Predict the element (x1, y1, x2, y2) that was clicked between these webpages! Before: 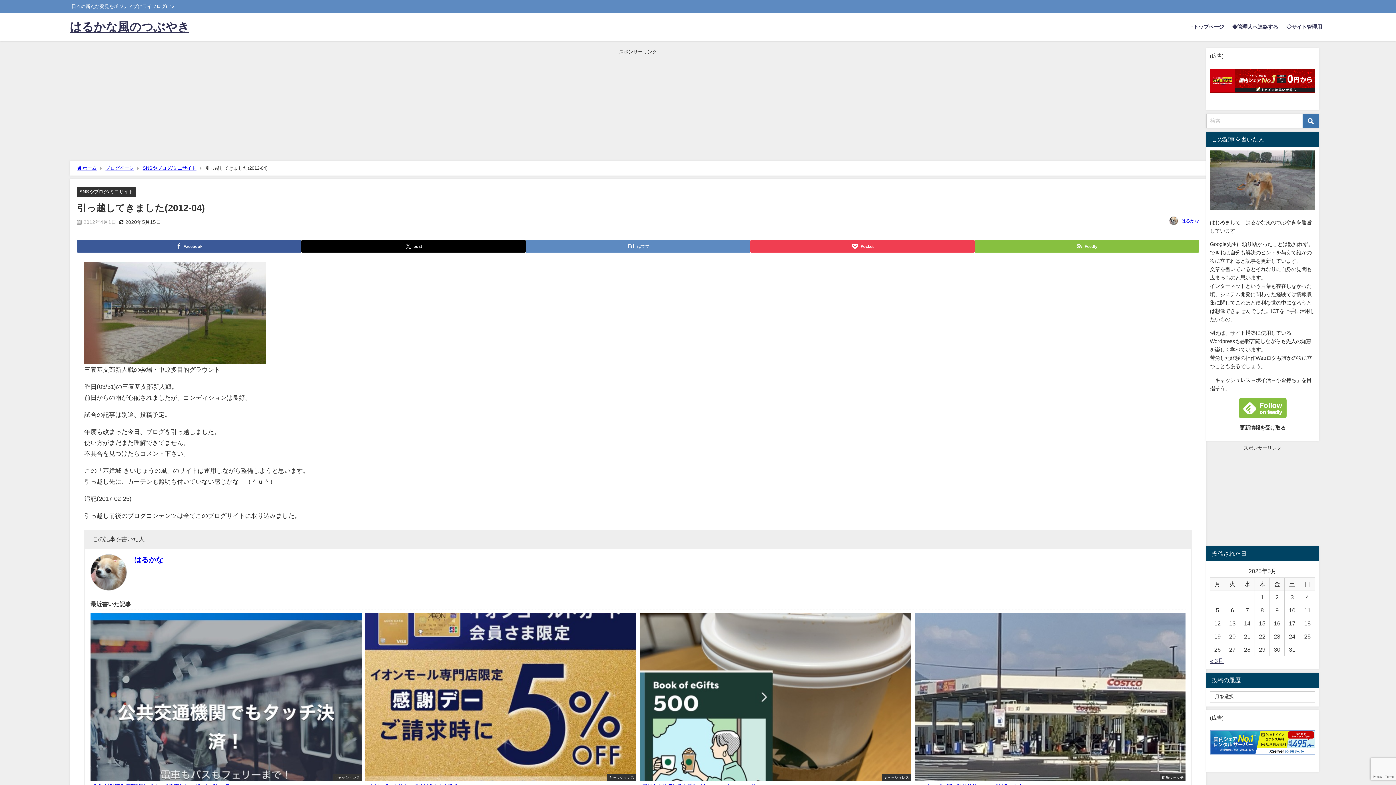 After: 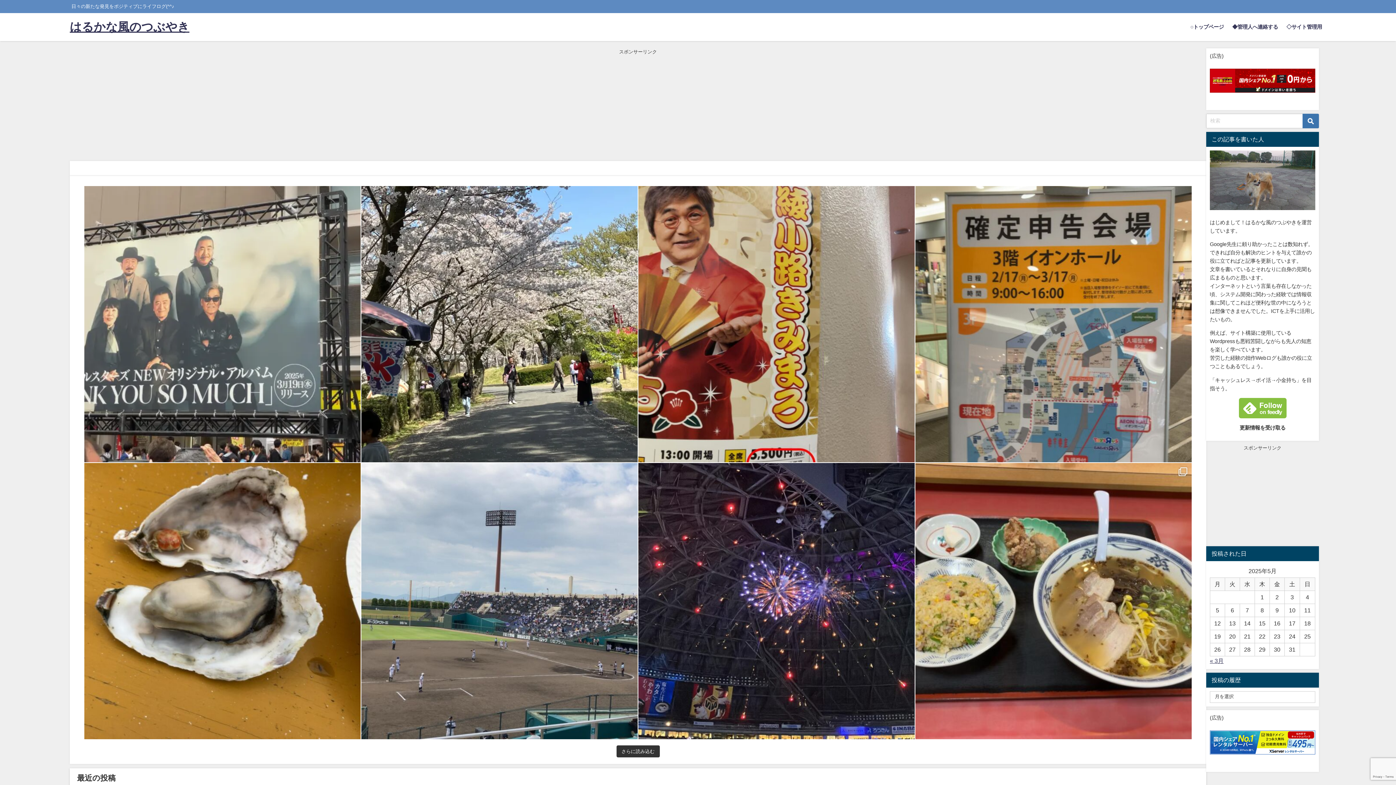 Action: bbox: (1186, 16, 1228, 37) label: ○トップページ